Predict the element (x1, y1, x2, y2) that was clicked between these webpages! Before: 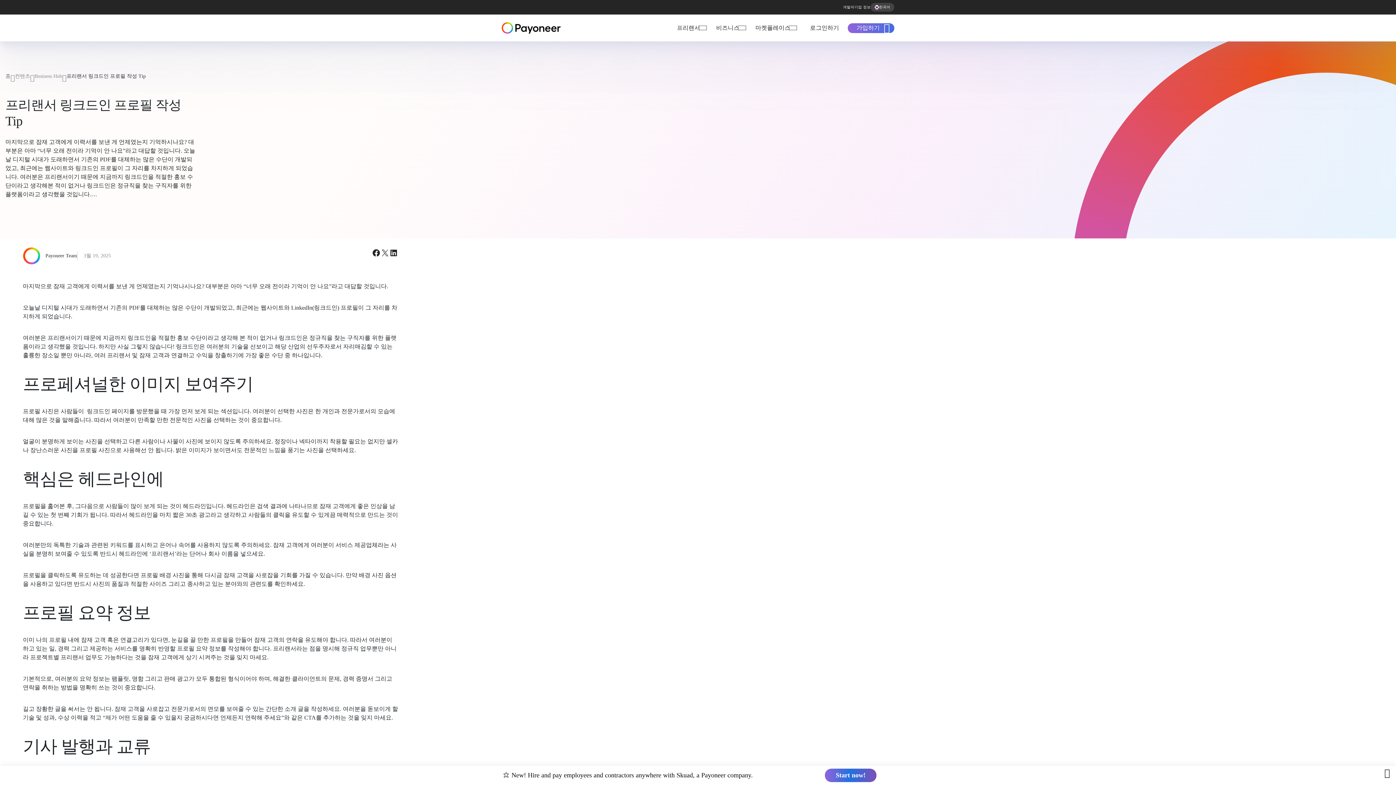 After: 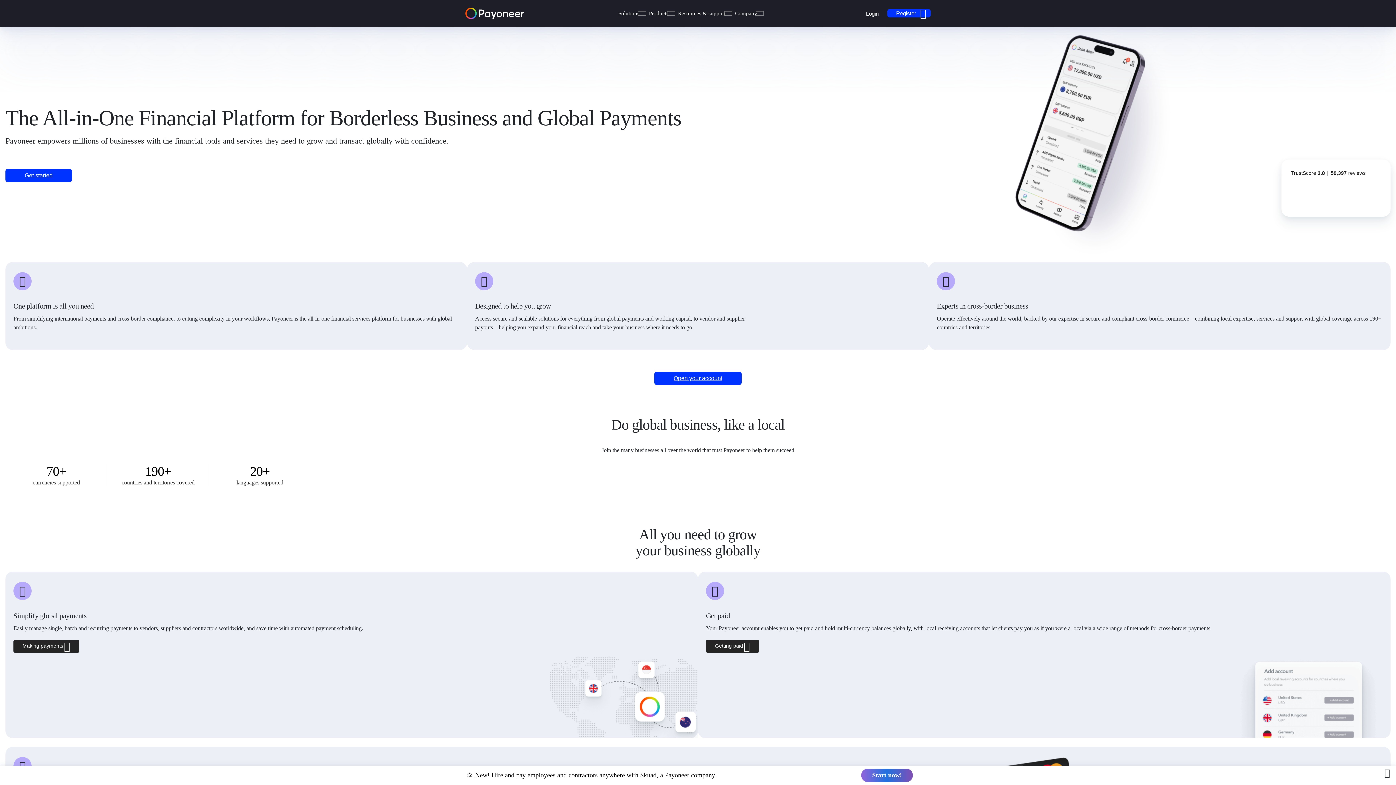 Action: bbox: (5, 72, 10, 83) label: 홈